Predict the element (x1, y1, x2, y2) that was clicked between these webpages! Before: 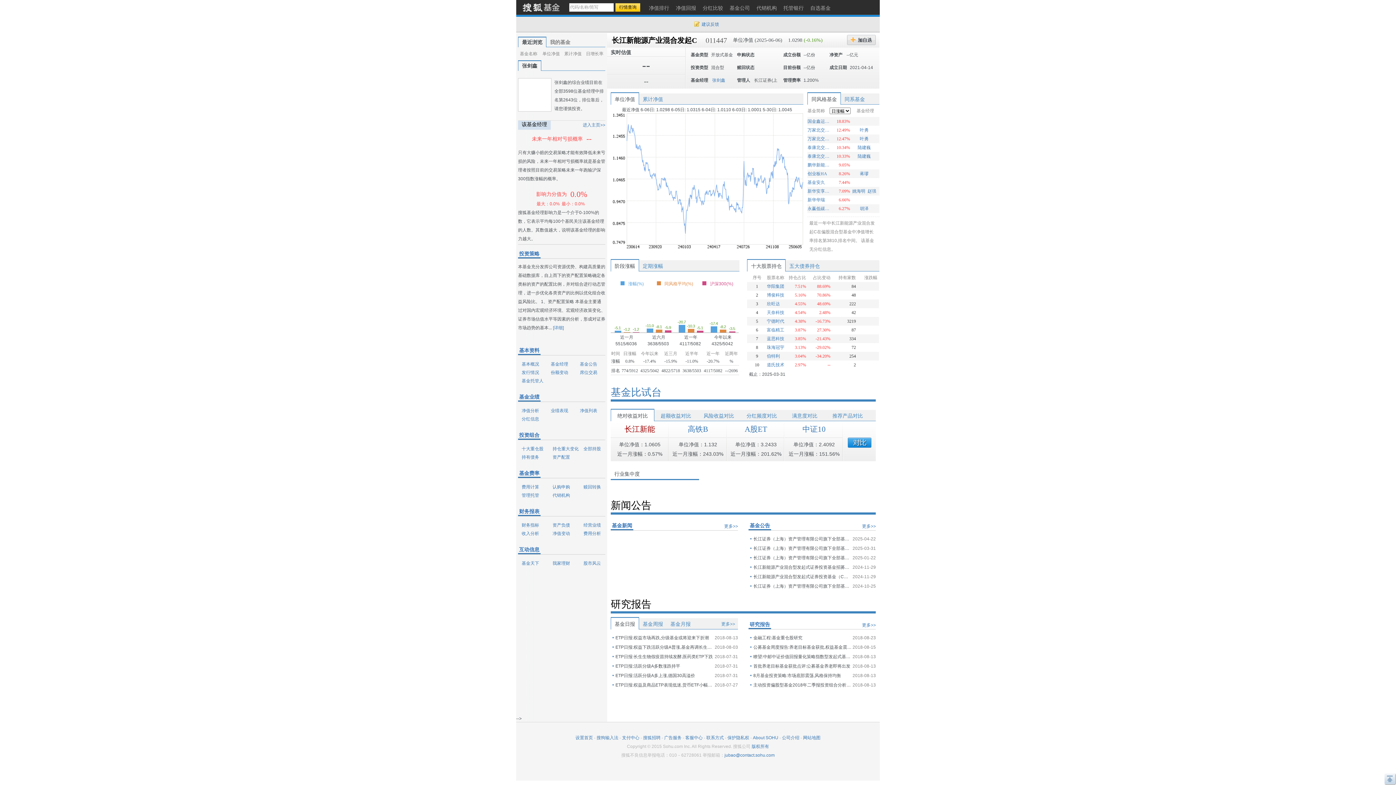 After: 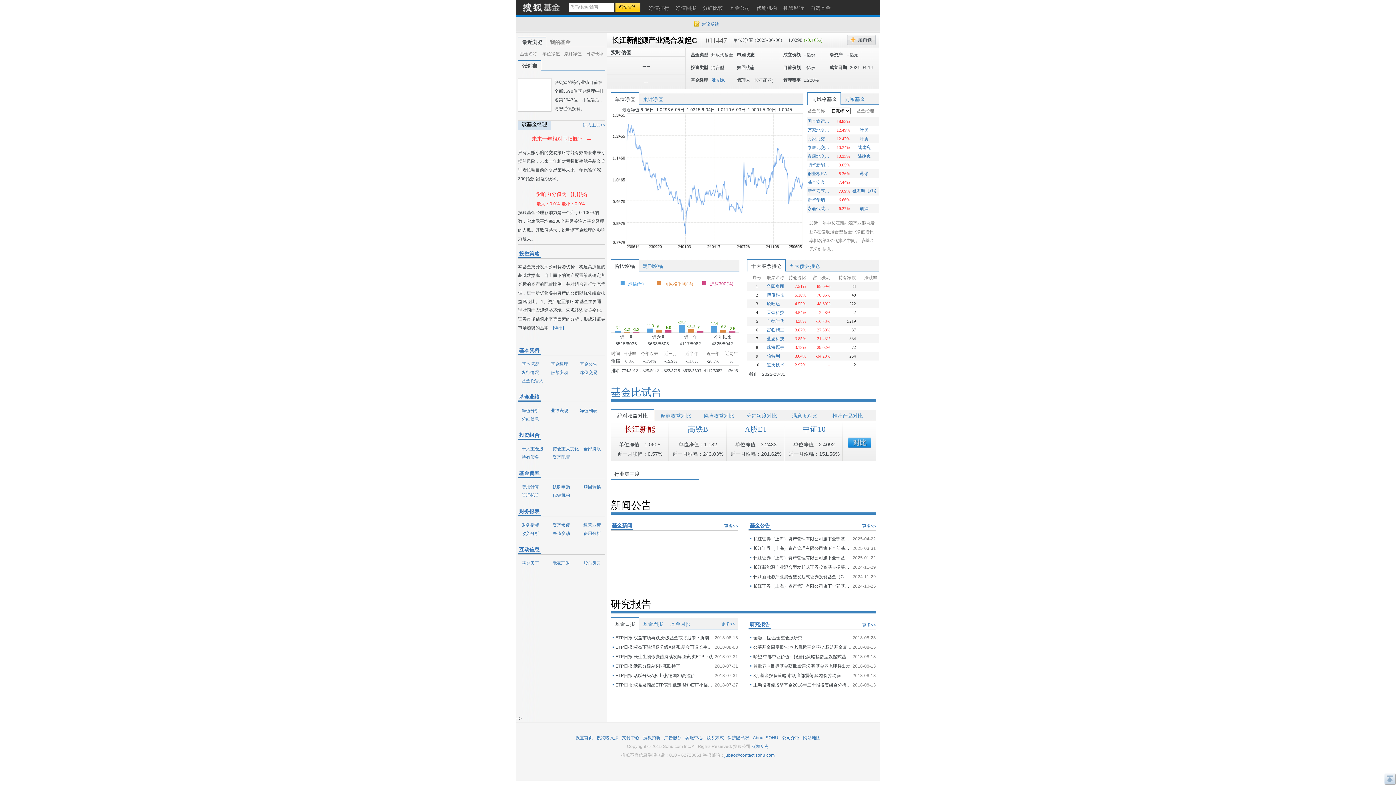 Action: bbox: (753, 680, 851, 690) label: 主动投资偏股型基金2018年二季报投资组合分析:股票市场持续下跌,股基配置调整较少